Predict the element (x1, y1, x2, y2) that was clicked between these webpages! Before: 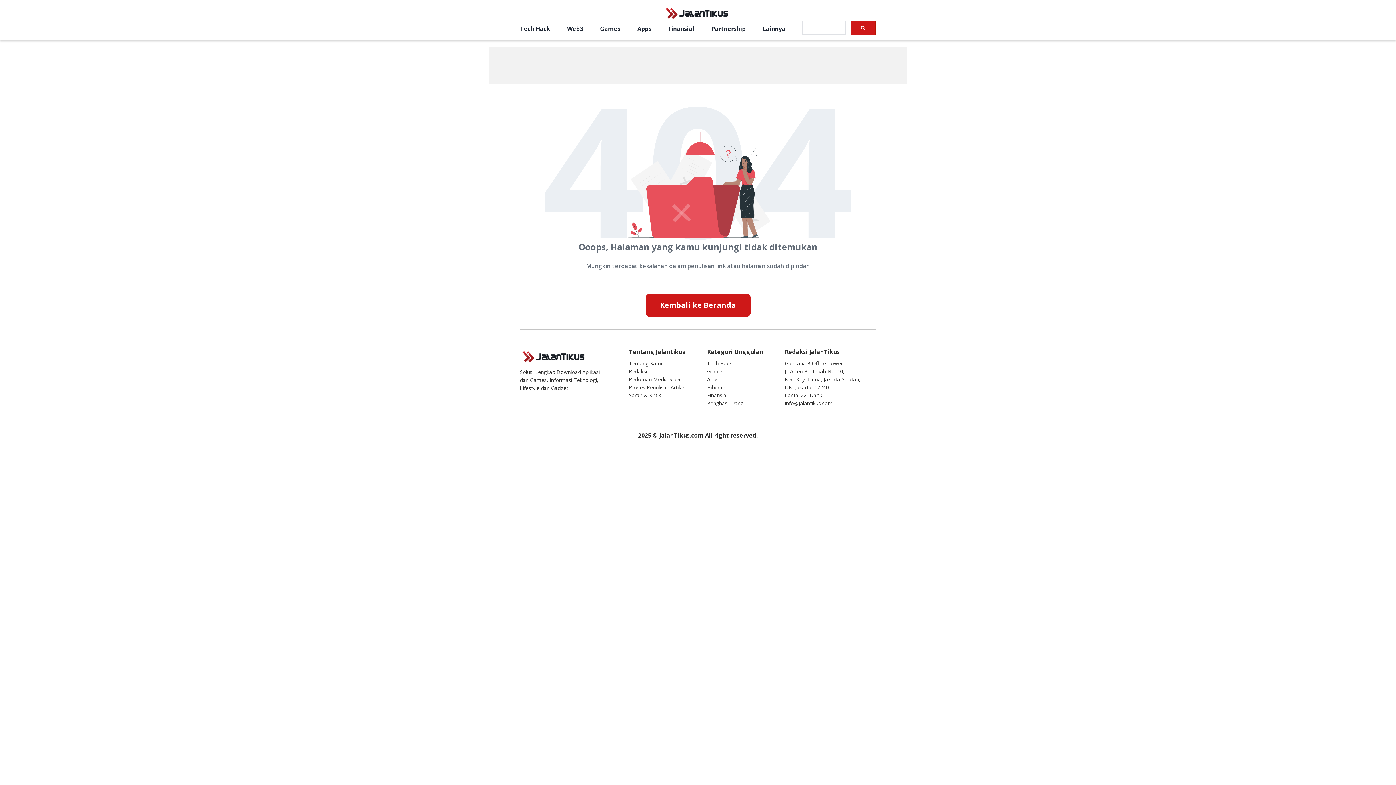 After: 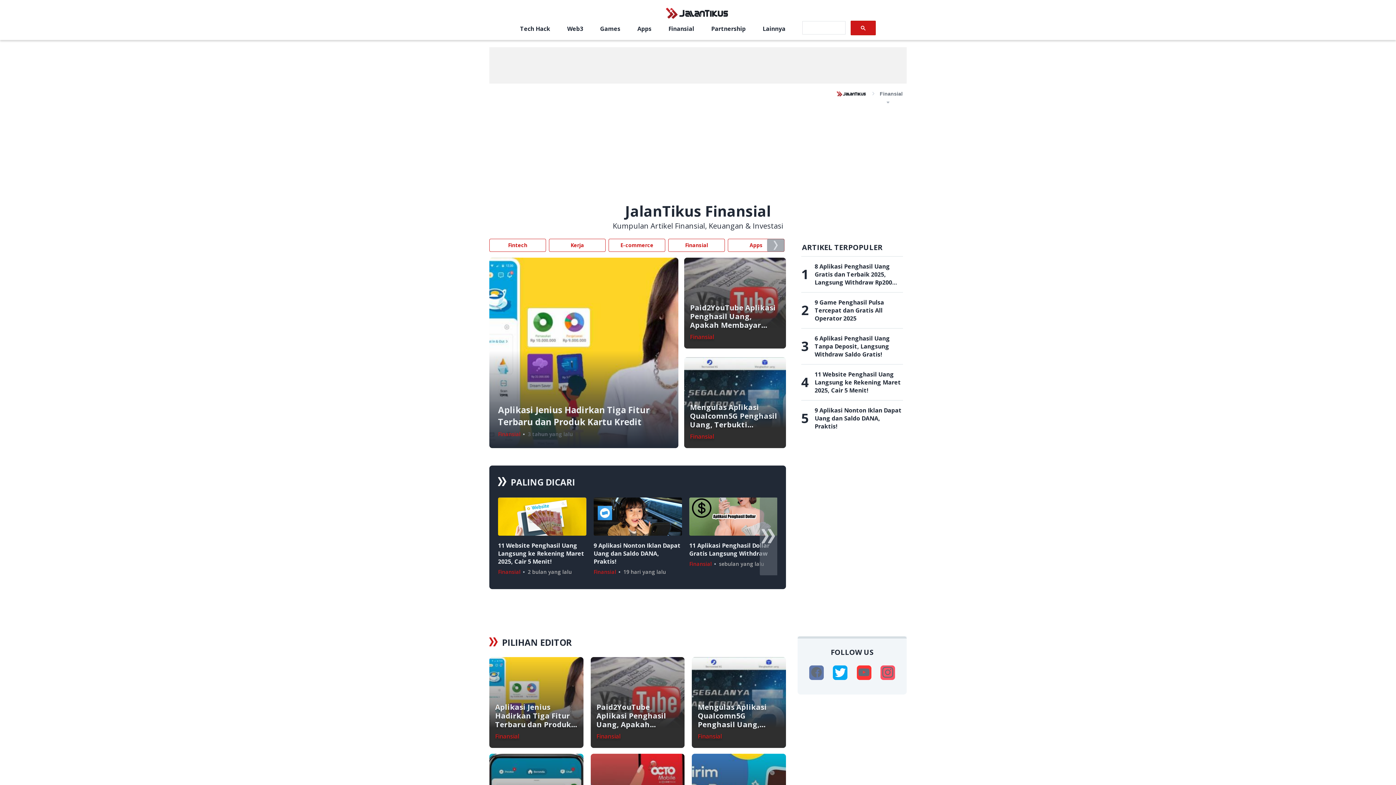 Action: label: Finansial bbox: (707, 391, 727, 398)